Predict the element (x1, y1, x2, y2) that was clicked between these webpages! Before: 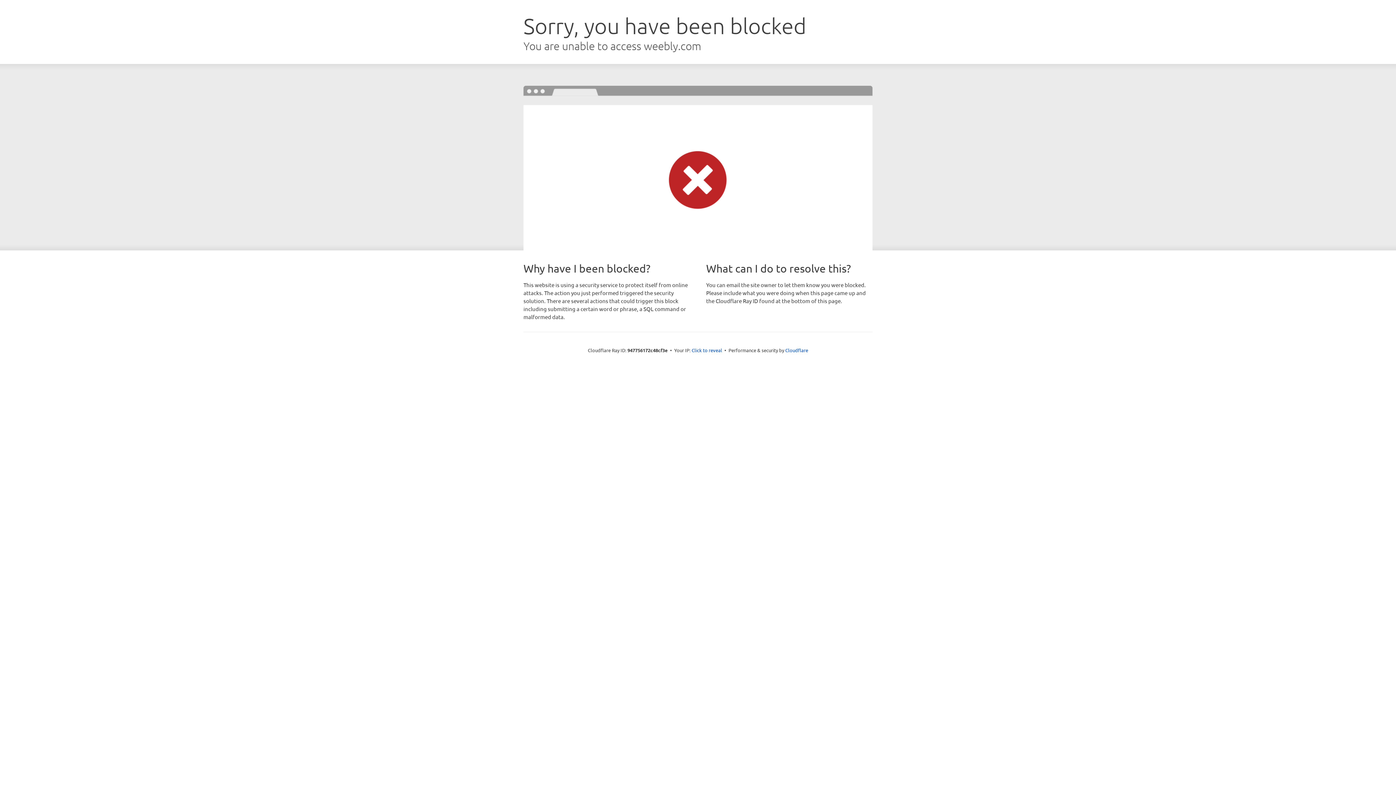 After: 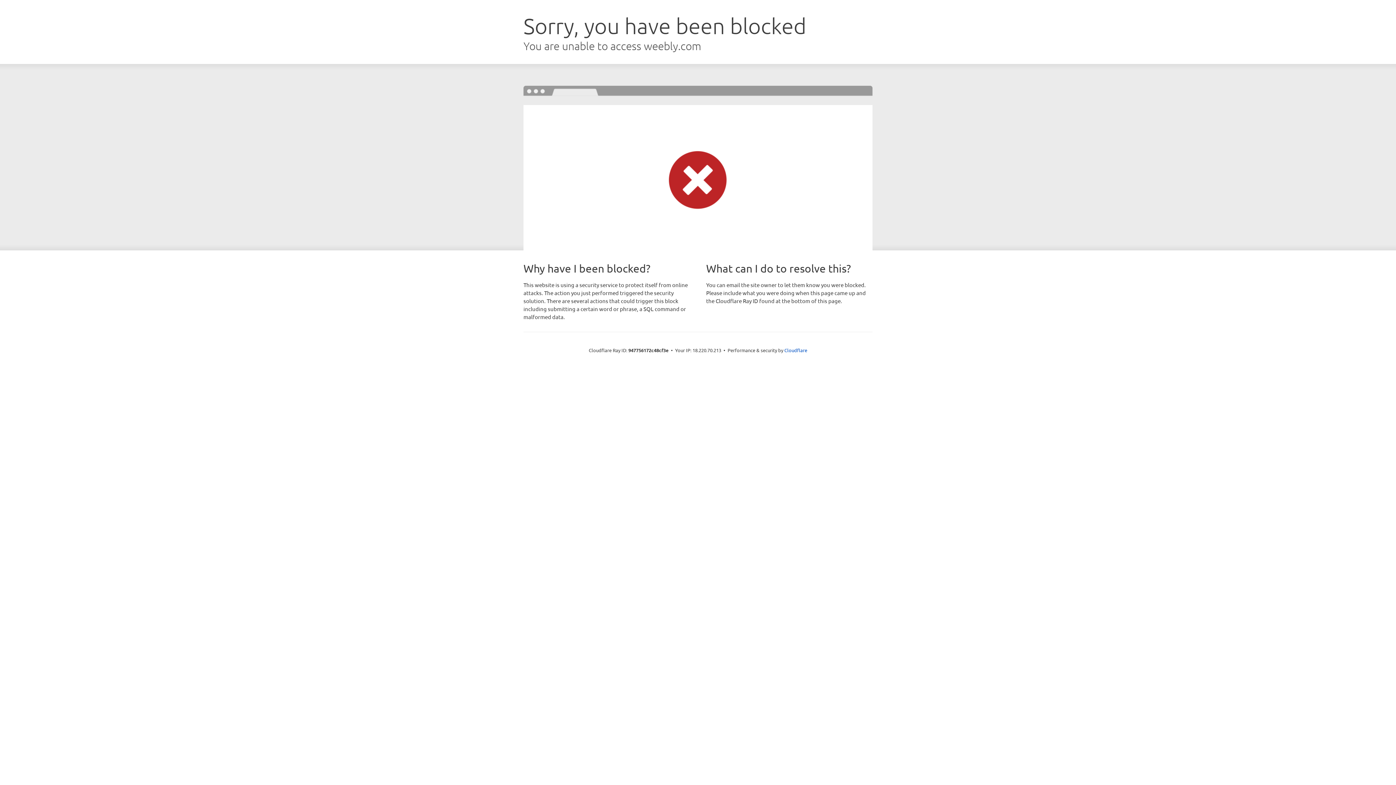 Action: bbox: (691, 346, 722, 353) label: Click to reveal